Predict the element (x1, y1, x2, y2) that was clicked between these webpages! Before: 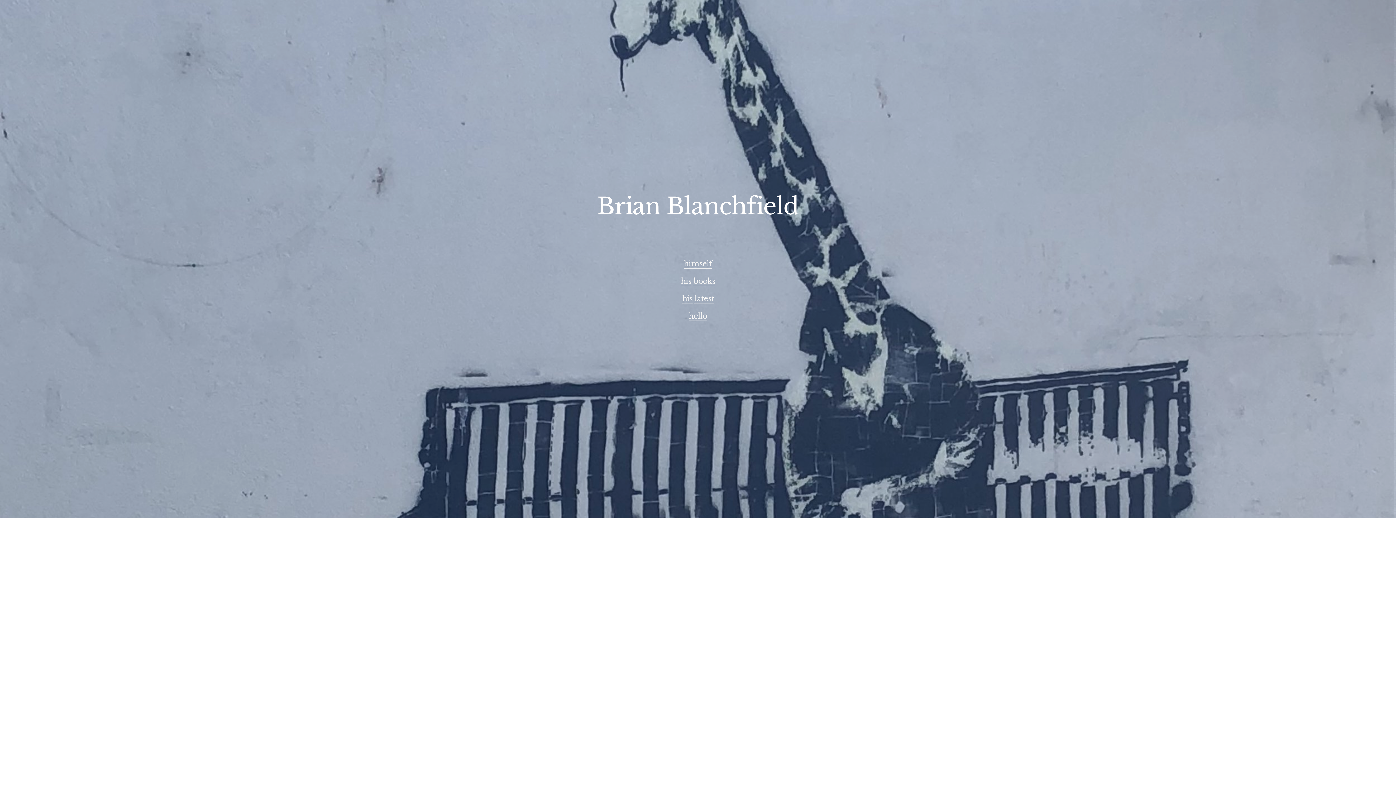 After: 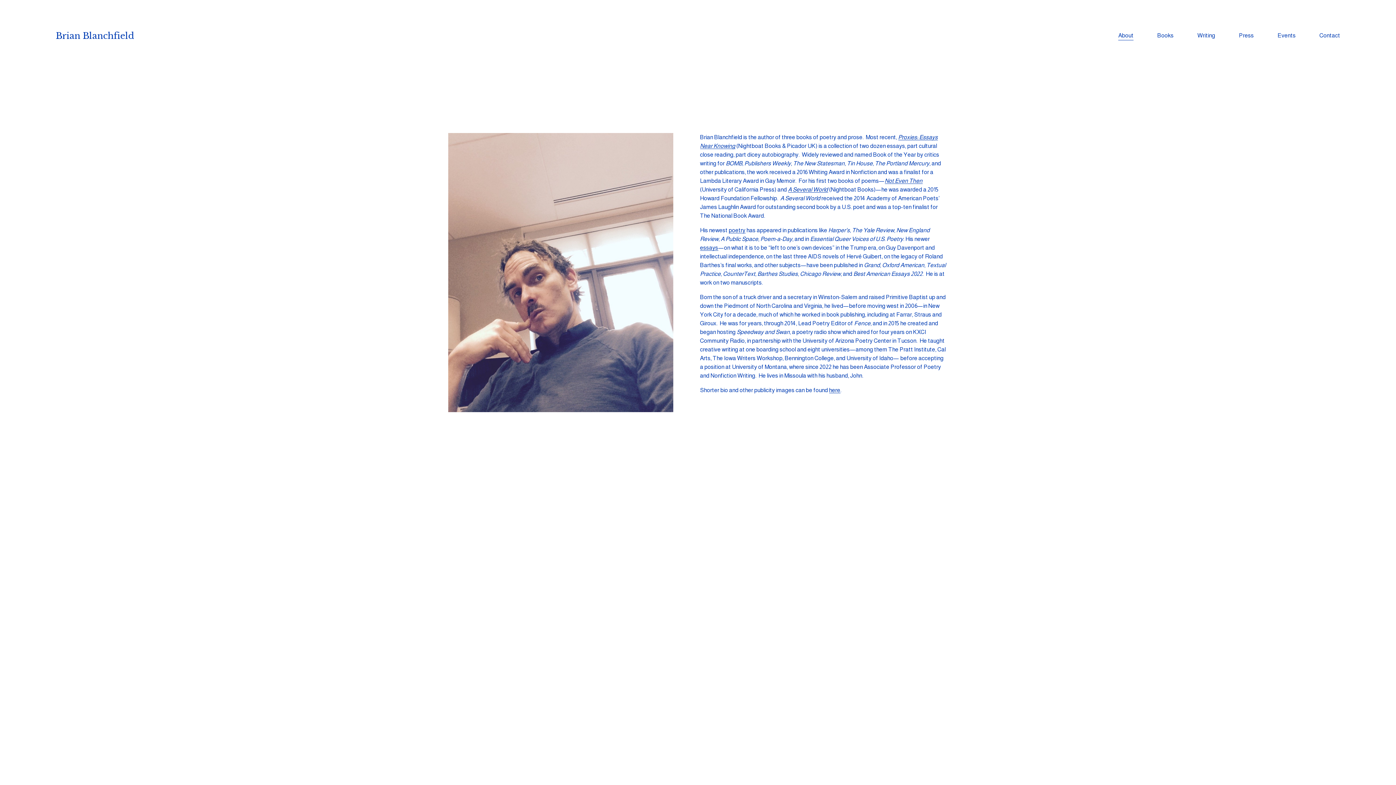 Action: label: himself bbox: (683, 259, 712, 268)